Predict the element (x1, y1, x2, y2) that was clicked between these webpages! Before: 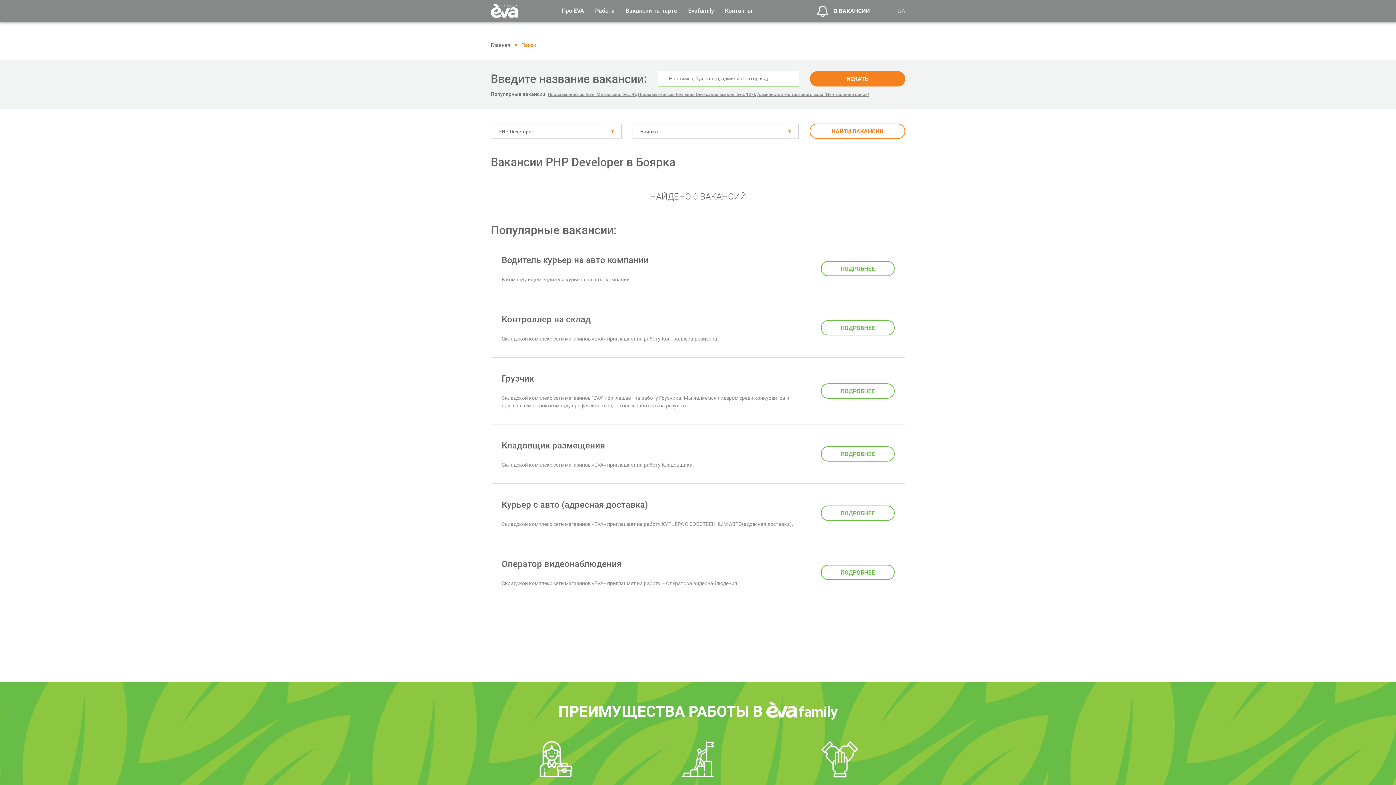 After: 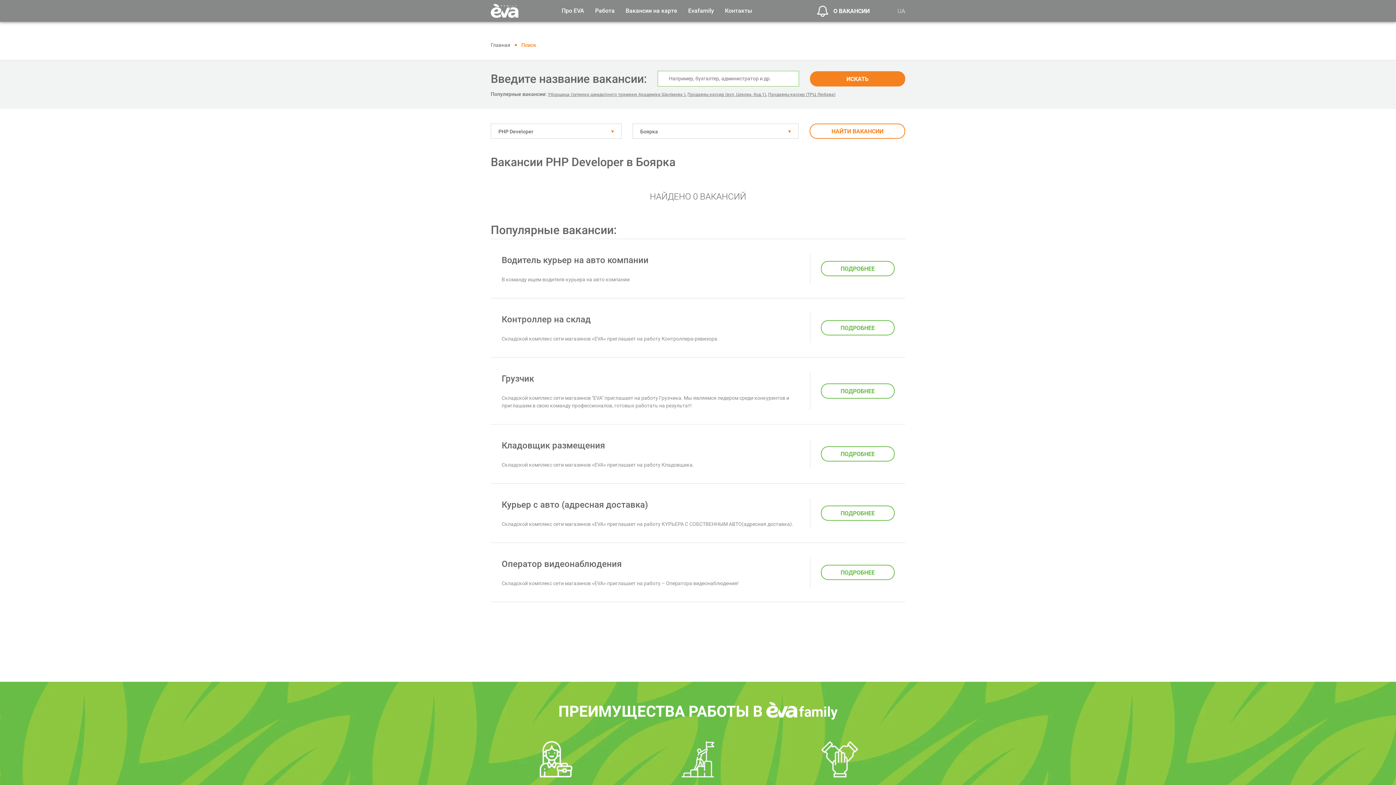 Action: label: ИСКАТЬ bbox: (810, 71, 905, 86)